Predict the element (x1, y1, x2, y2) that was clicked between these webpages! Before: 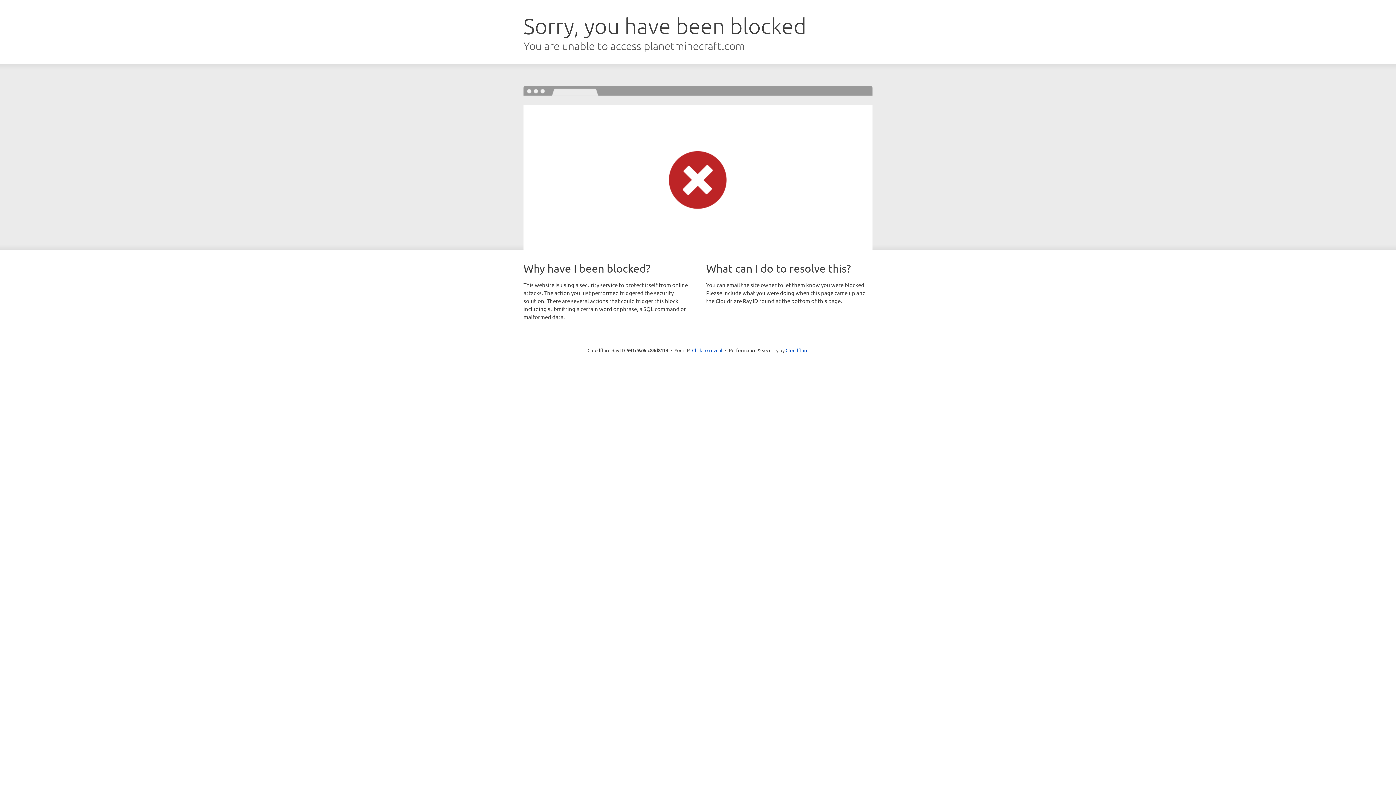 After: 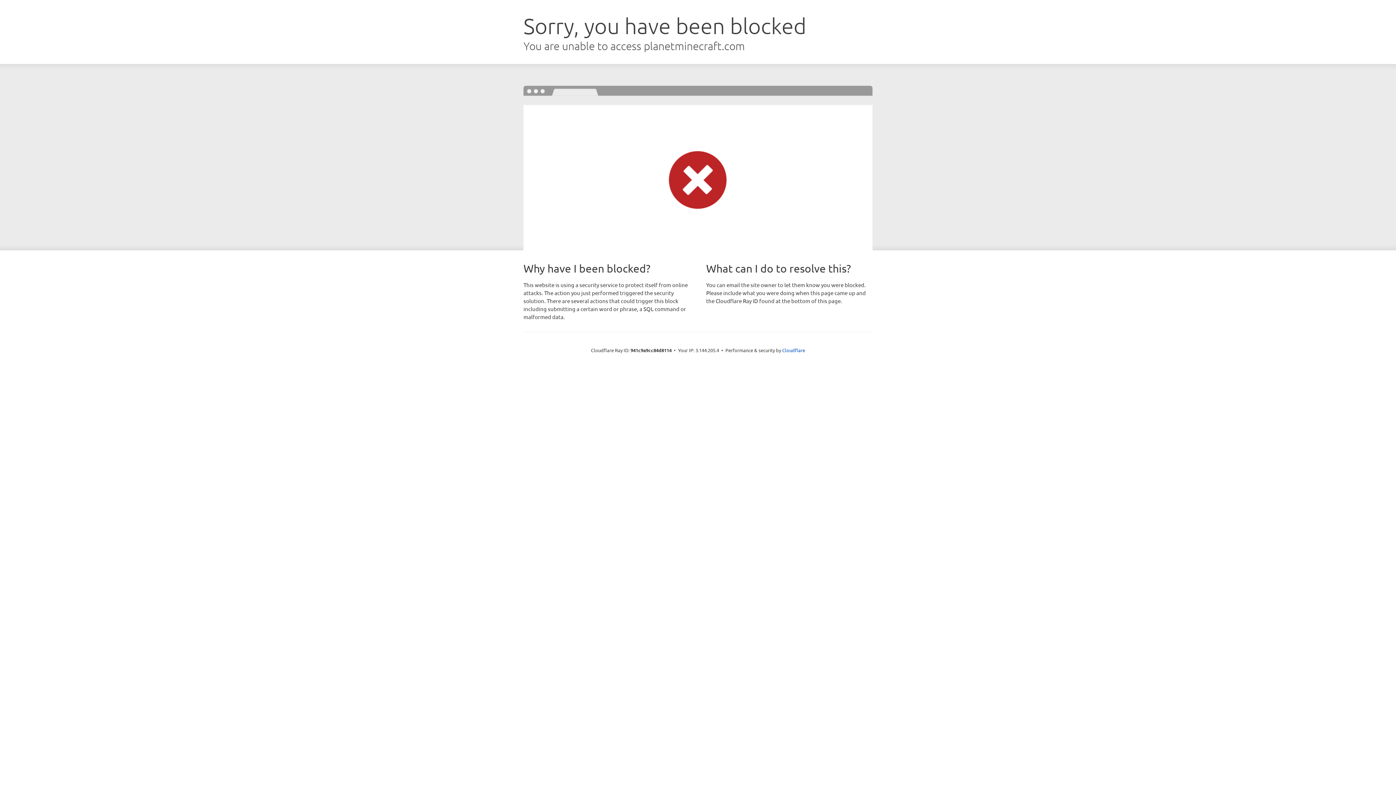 Action: bbox: (692, 346, 722, 353) label: Click to reveal